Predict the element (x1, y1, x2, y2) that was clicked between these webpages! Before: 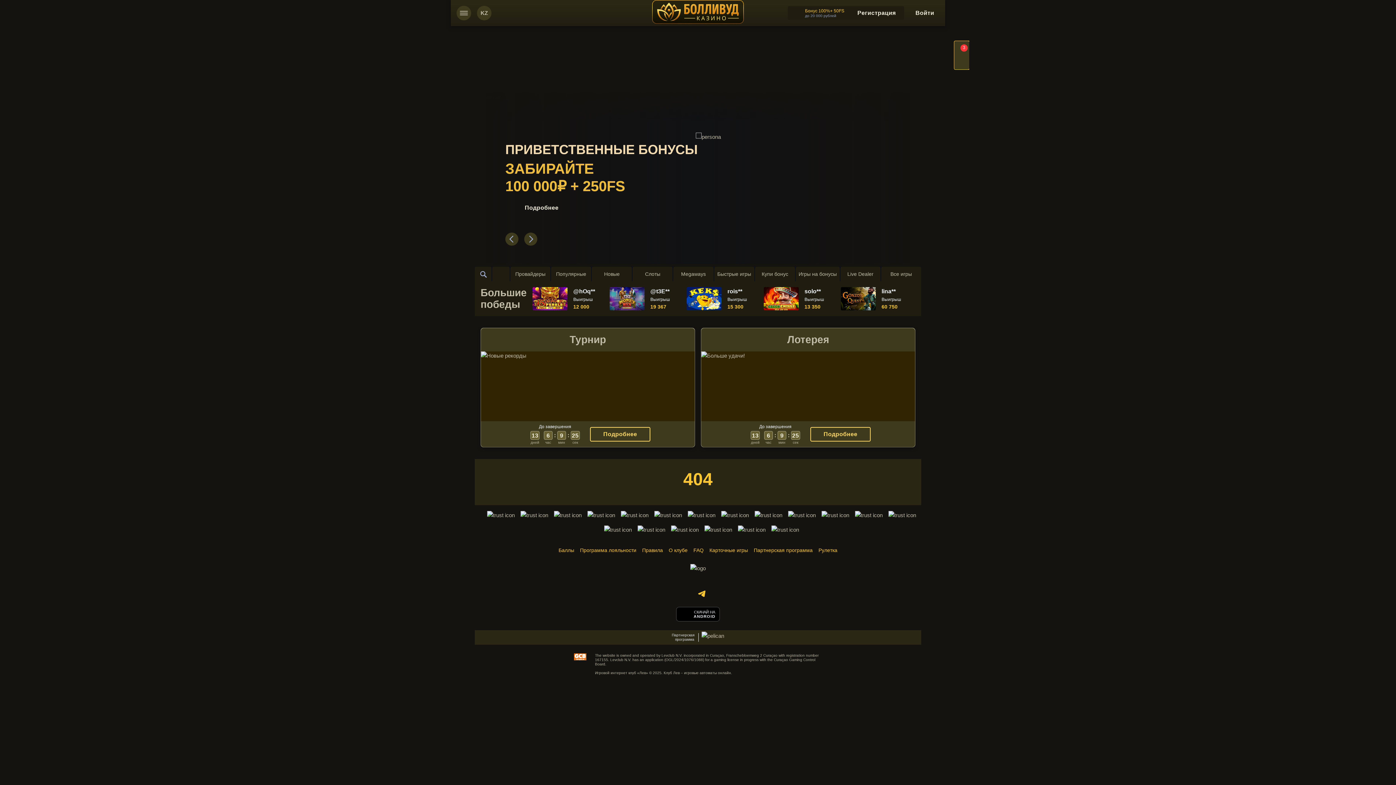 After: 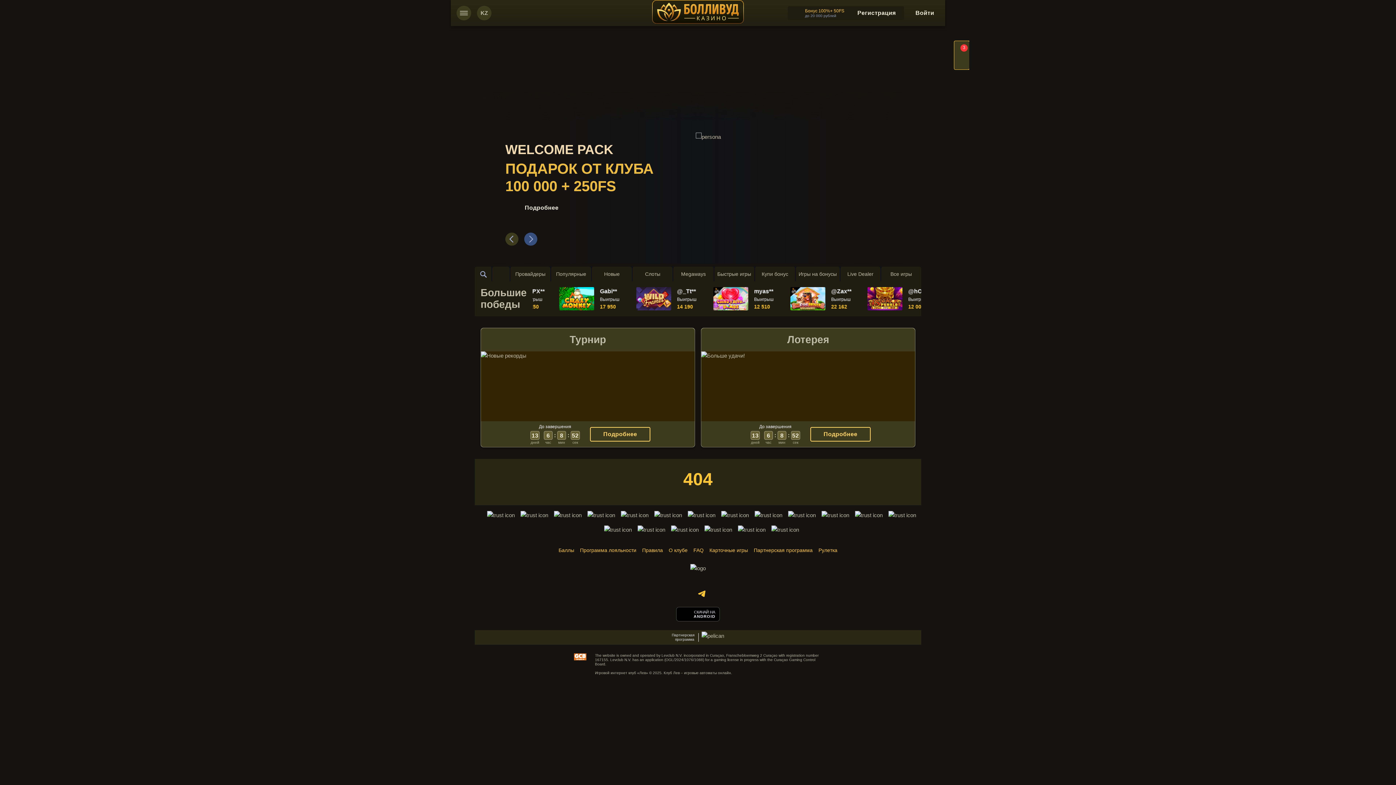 Action: label: Next slide bbox: (524, 232, 537, 245)